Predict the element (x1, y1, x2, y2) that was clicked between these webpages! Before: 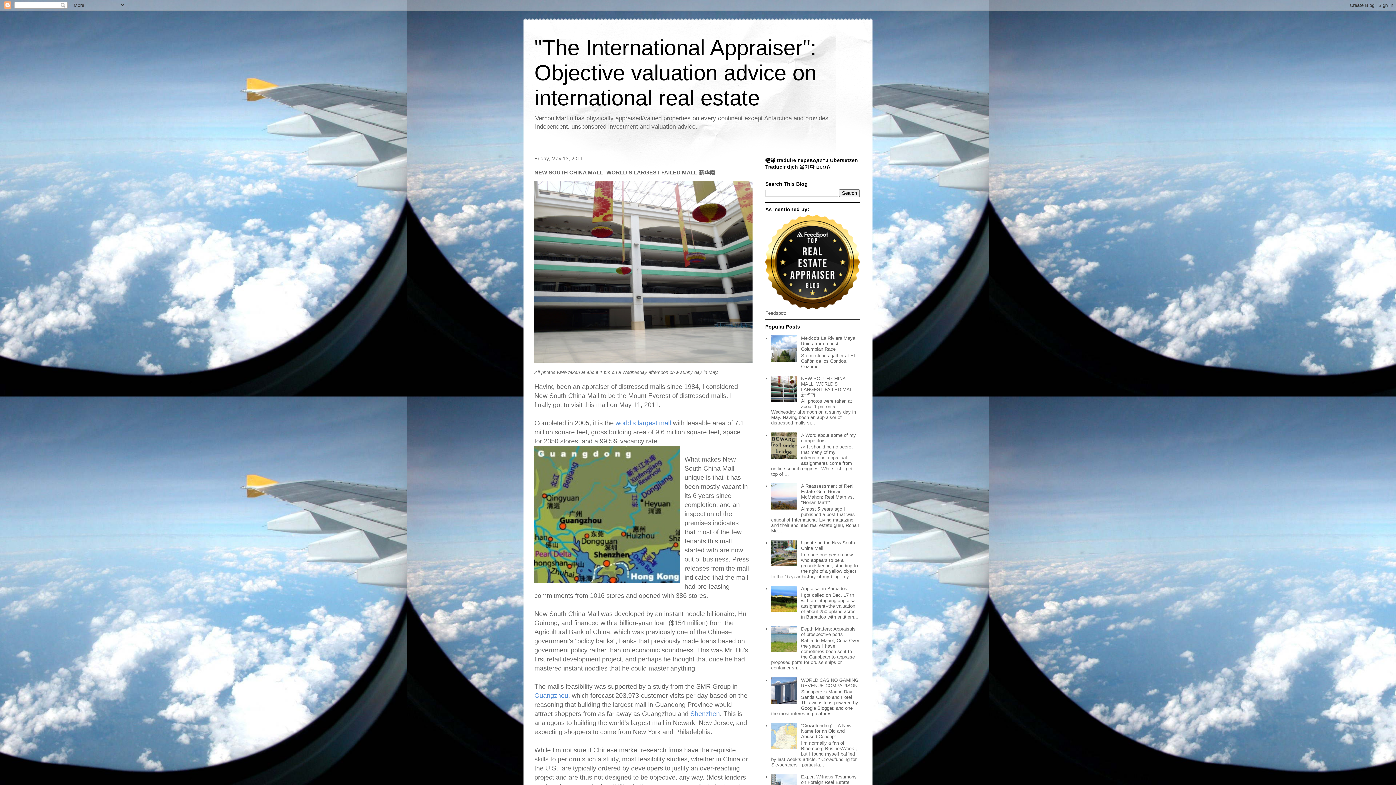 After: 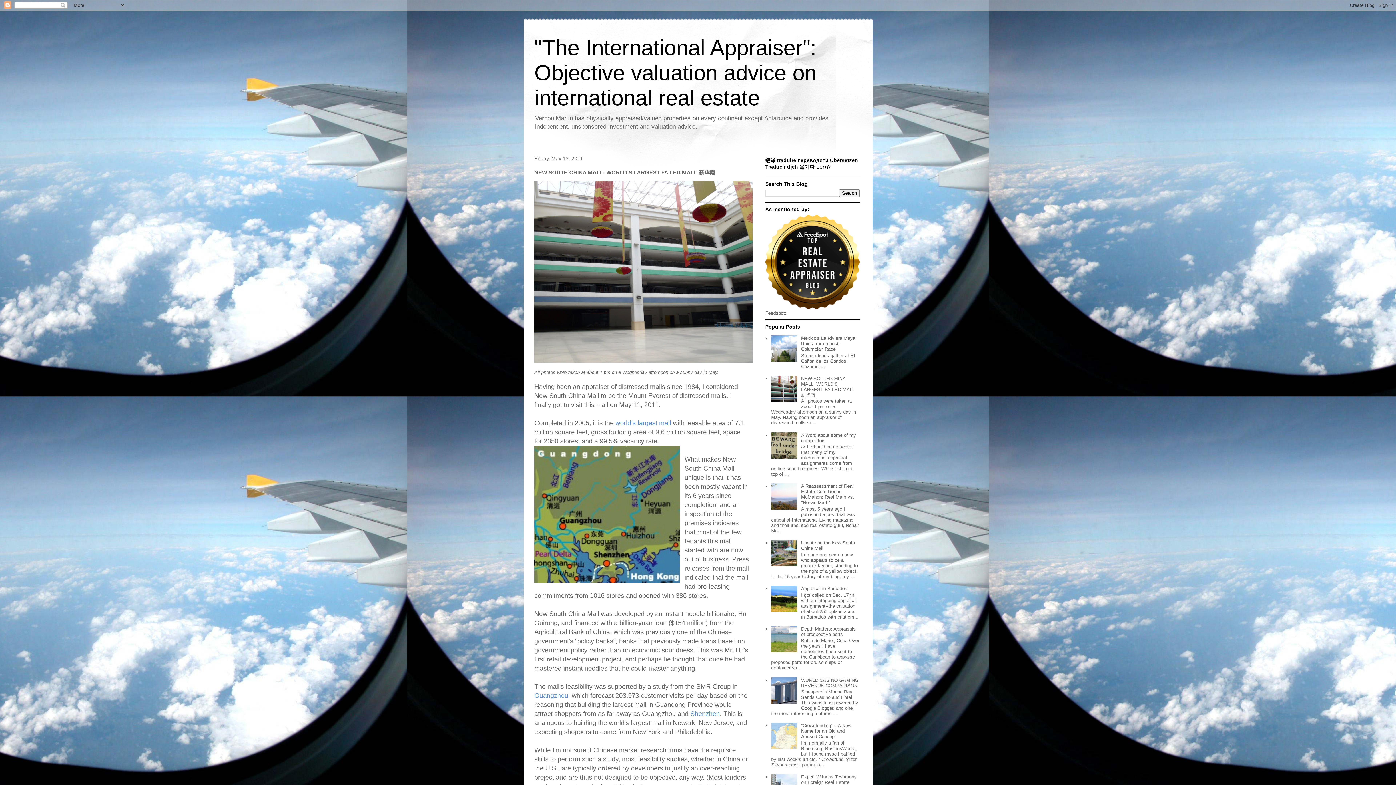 Action: bbox: (771, 454, 799, 459)